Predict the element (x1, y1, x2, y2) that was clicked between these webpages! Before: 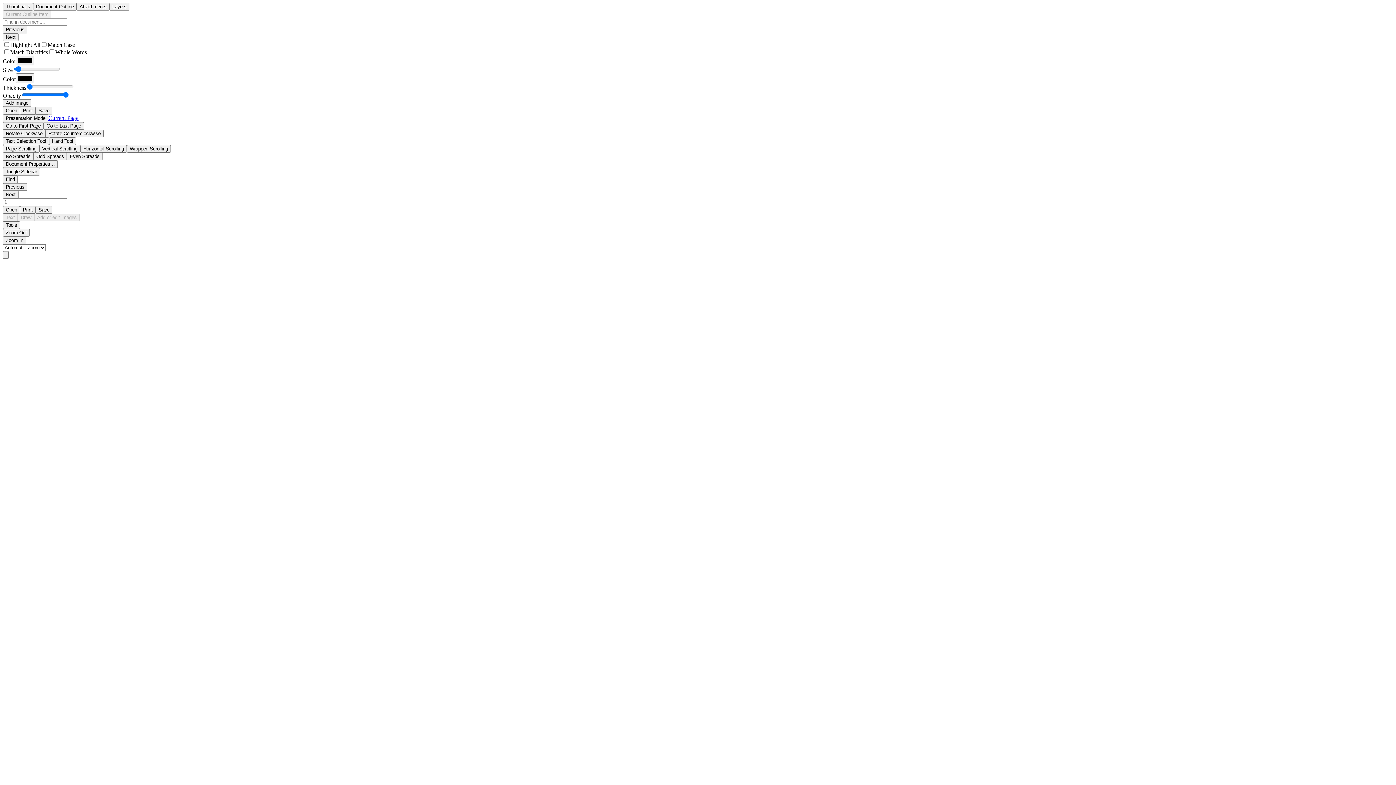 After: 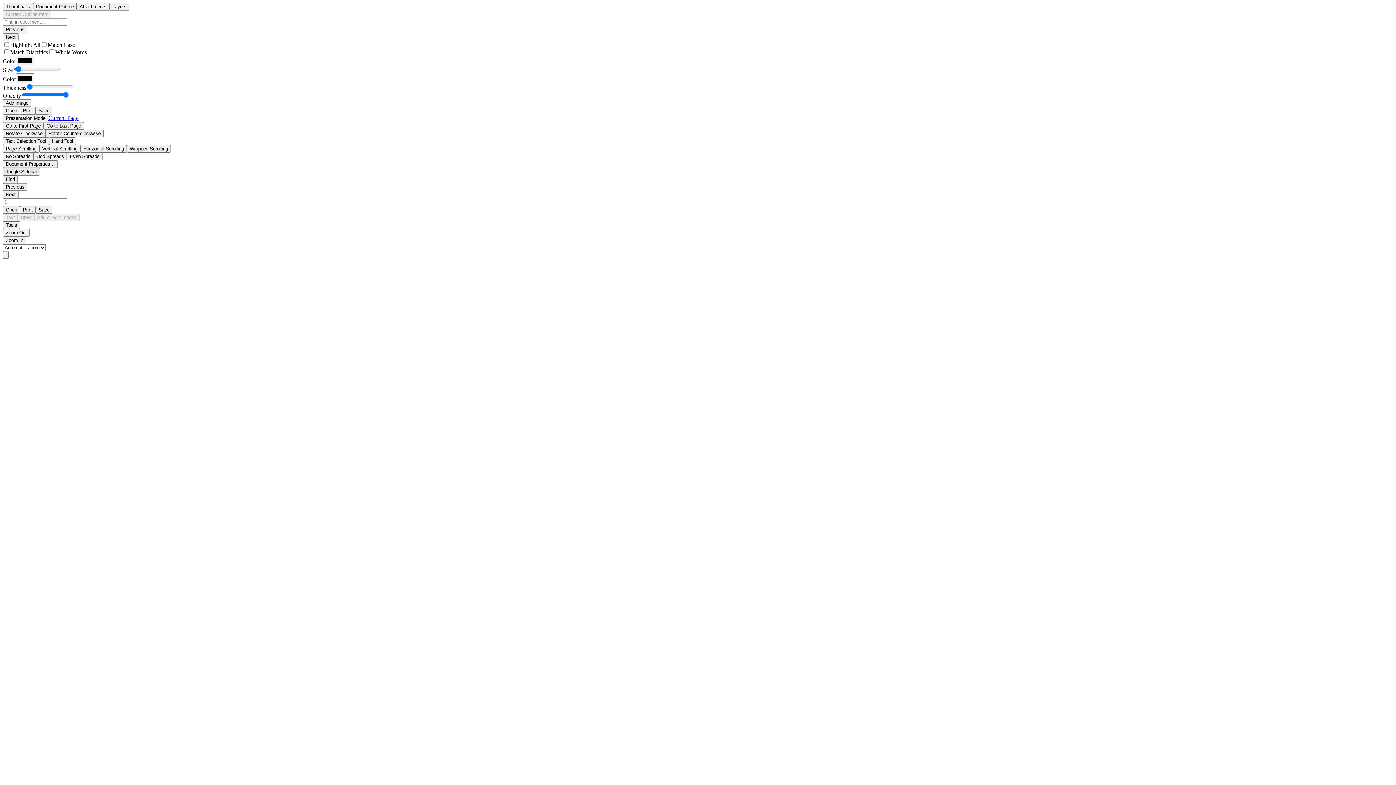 Action: label: Toggle Sidebar bbox: (2, 168, 40, 175)